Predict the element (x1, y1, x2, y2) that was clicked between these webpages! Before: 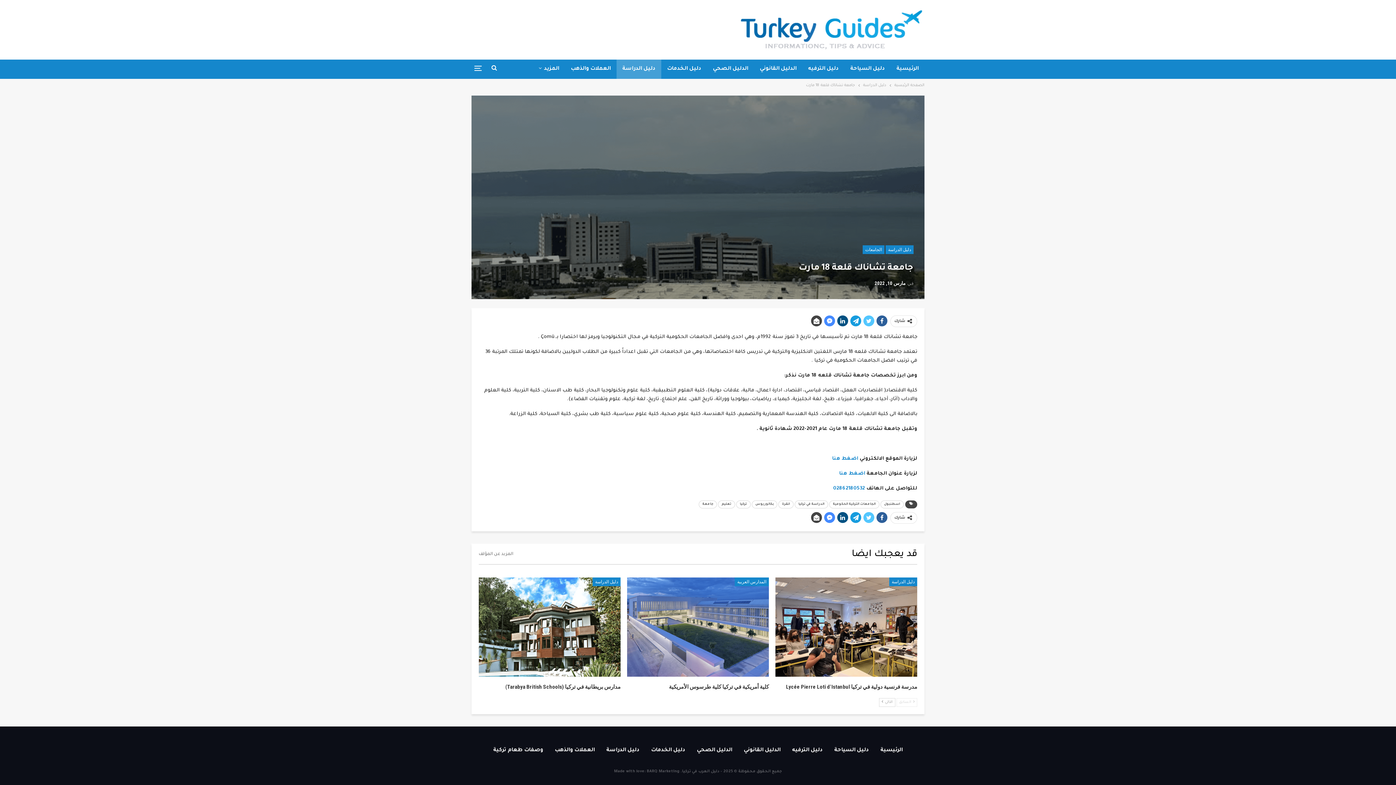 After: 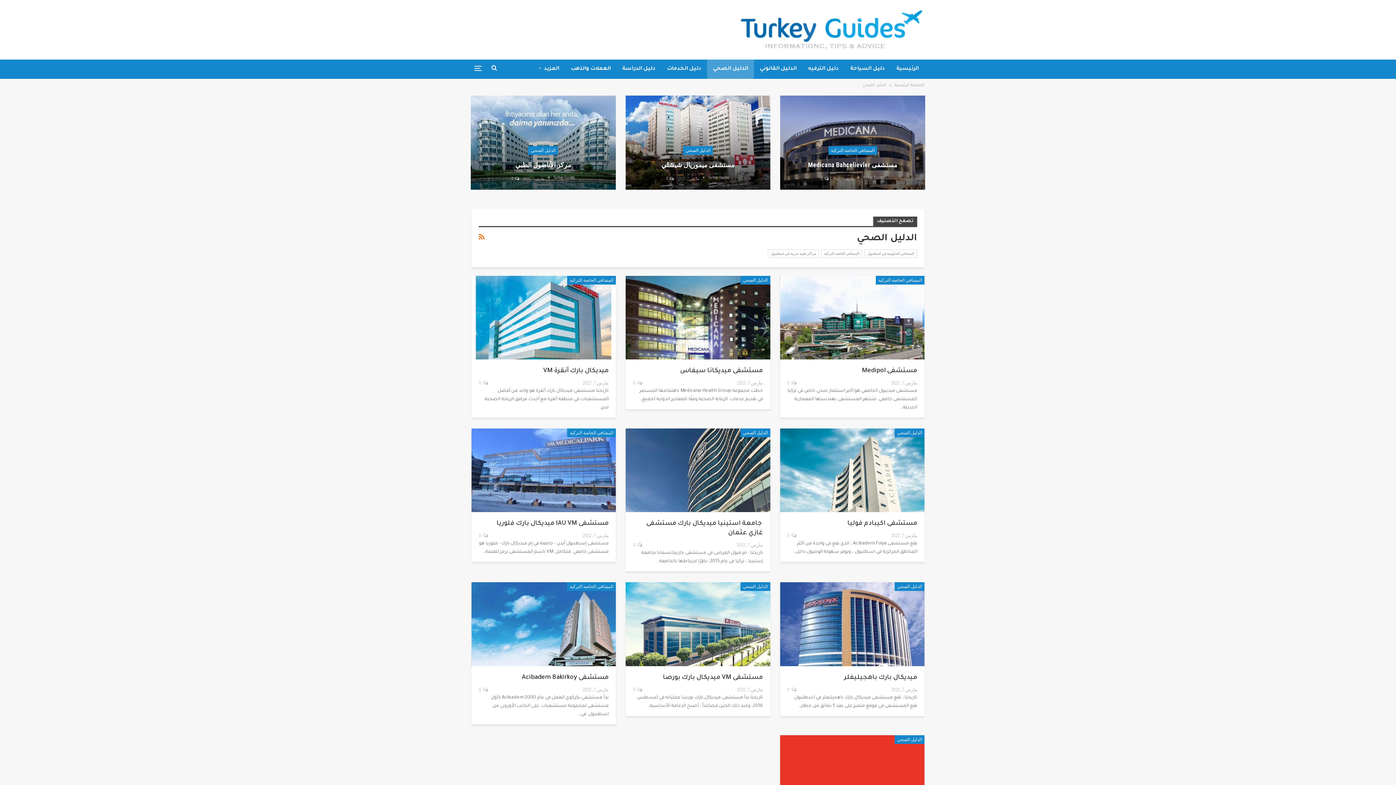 Action: label: الدليل الصحي bbox: (697, 747, 732, 753)